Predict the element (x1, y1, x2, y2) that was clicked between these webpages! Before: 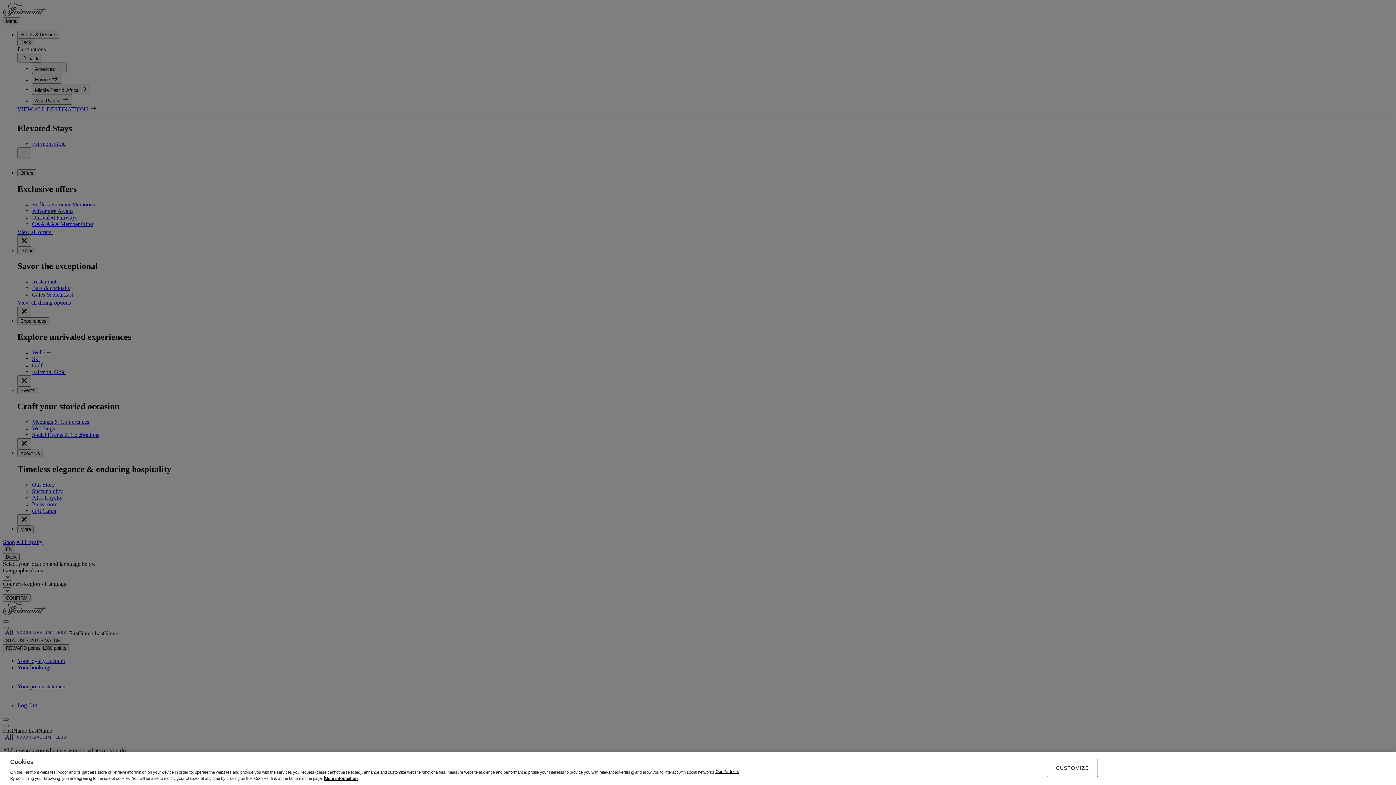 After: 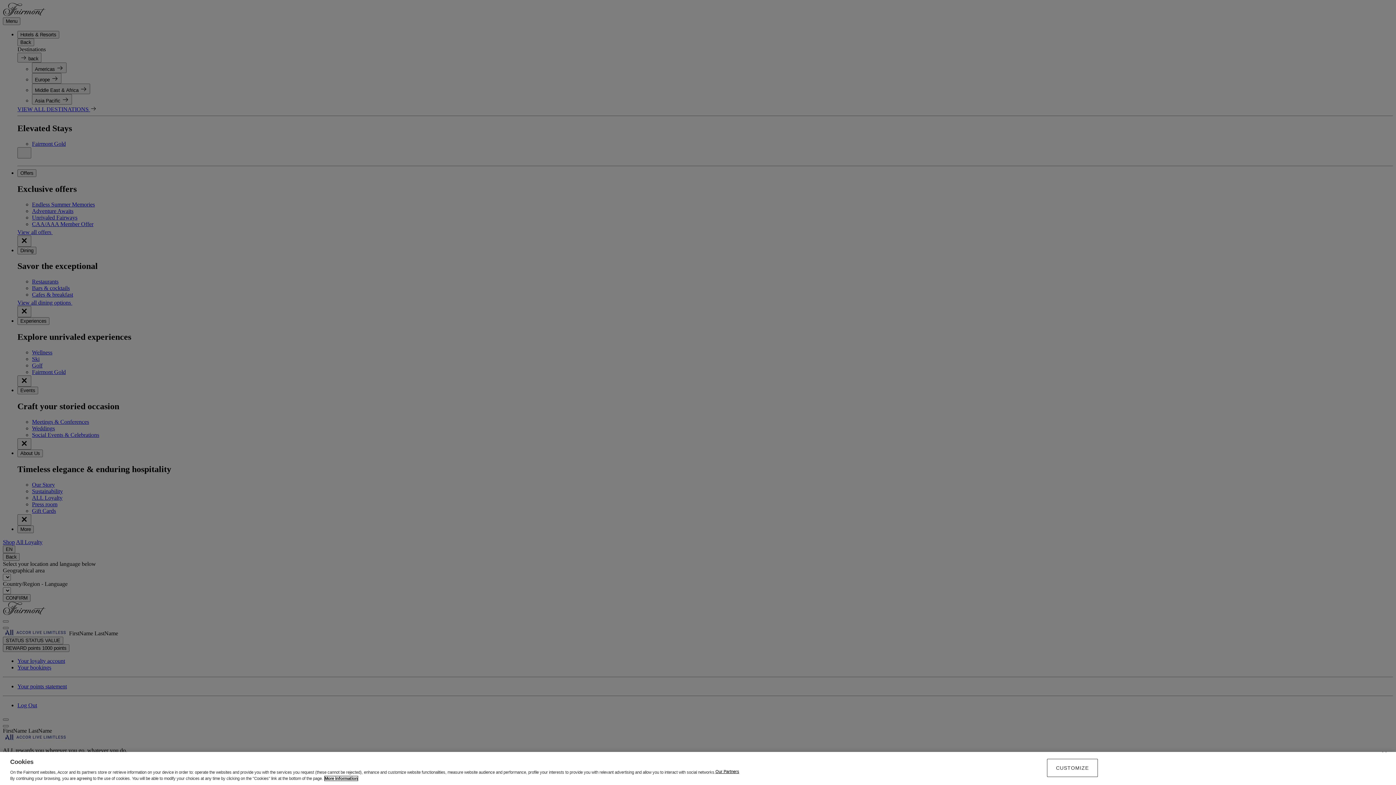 Action: bbox: (324, 776, 357, 781) label: More information about your privacy, opens in a new tab